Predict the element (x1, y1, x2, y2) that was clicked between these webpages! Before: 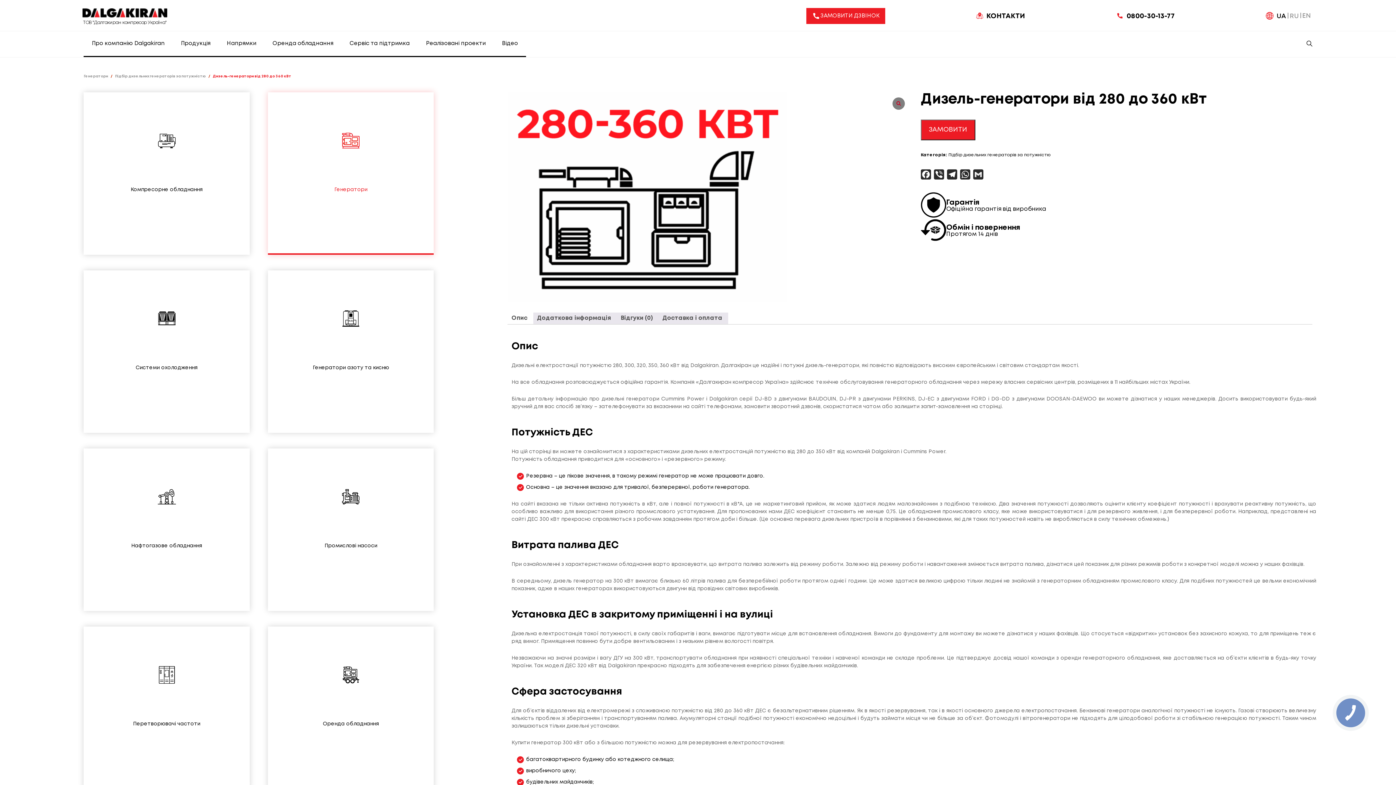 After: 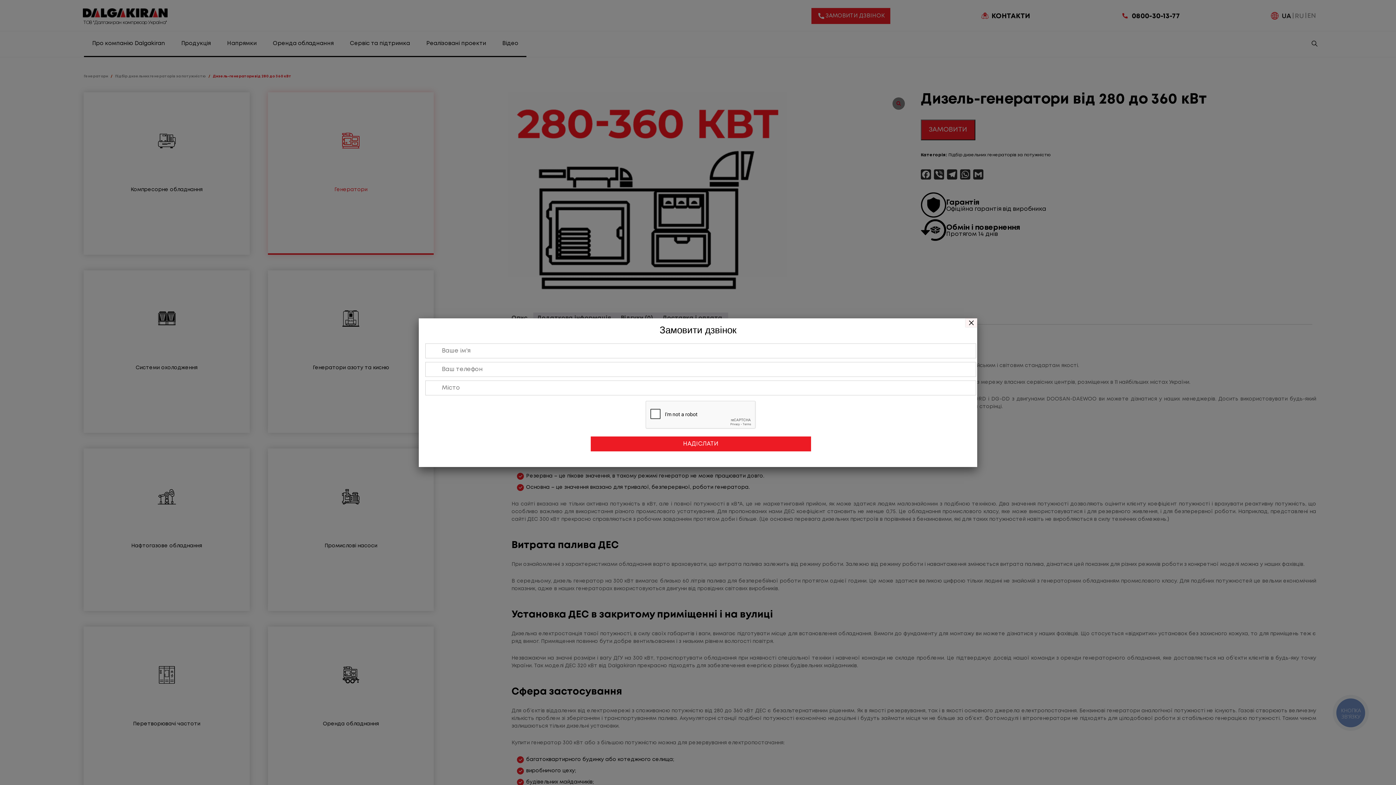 Action: label: ЗАМОВИТИ ДЗВІНОК bbox: (806, 8, 885, 24)